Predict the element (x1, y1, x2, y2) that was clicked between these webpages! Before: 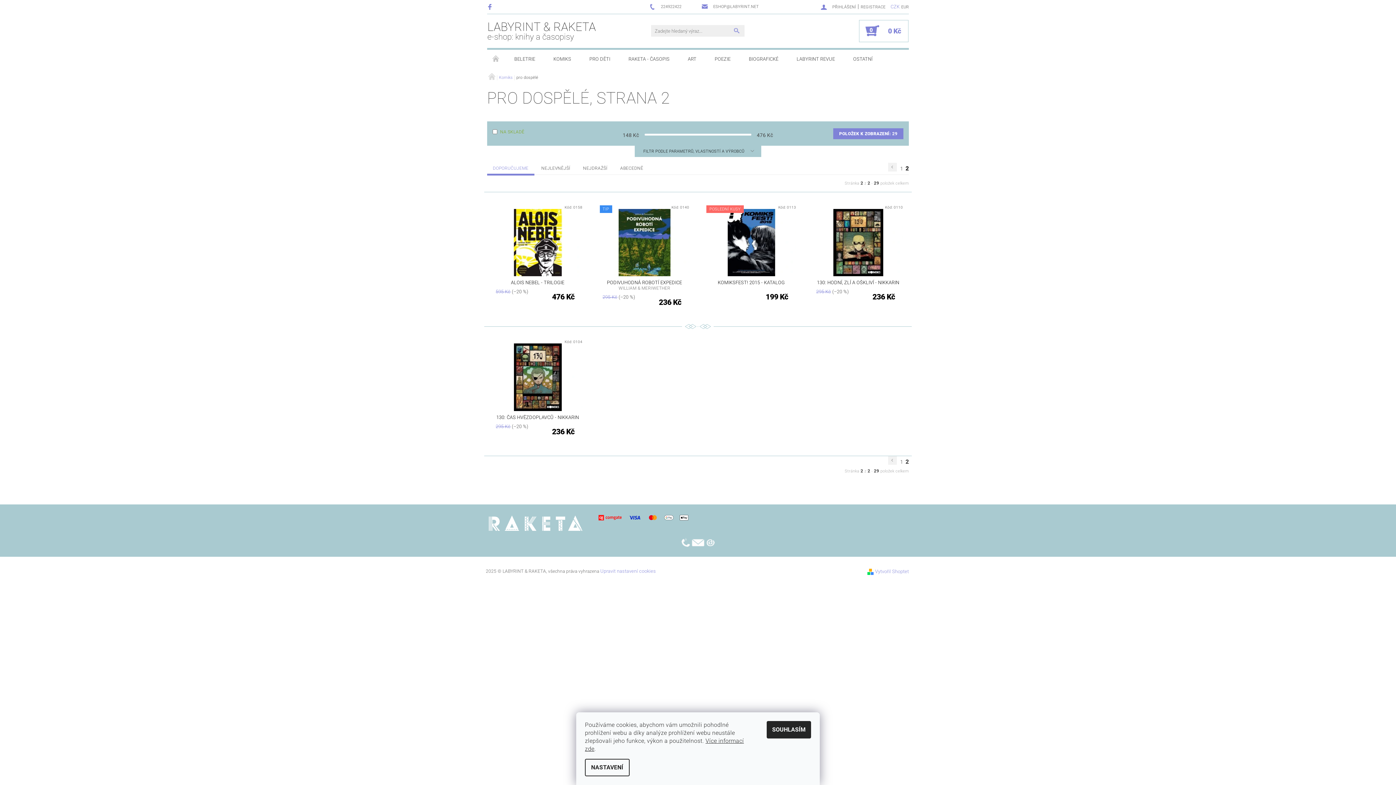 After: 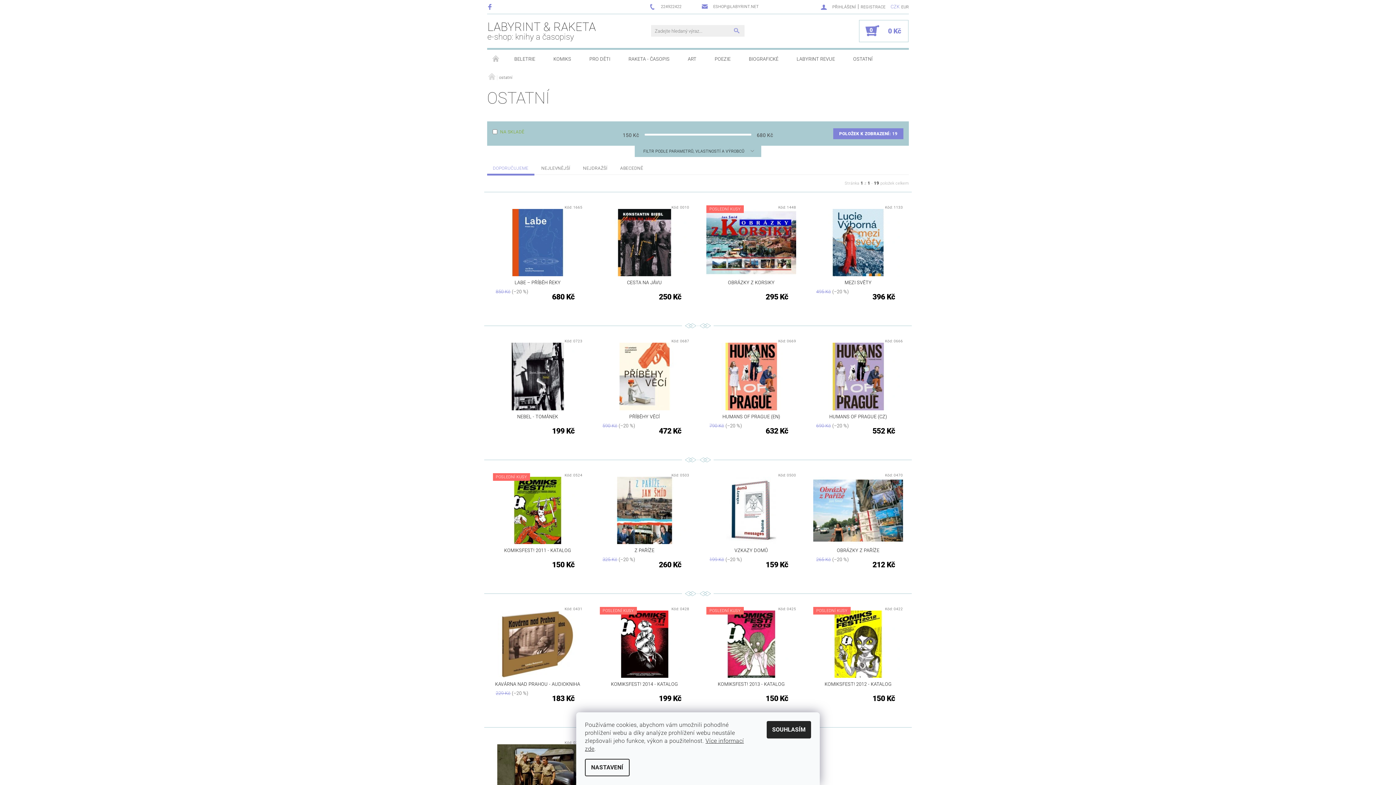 Action: label: OSTATNÍ bbox: (844, 49, 881, 68)